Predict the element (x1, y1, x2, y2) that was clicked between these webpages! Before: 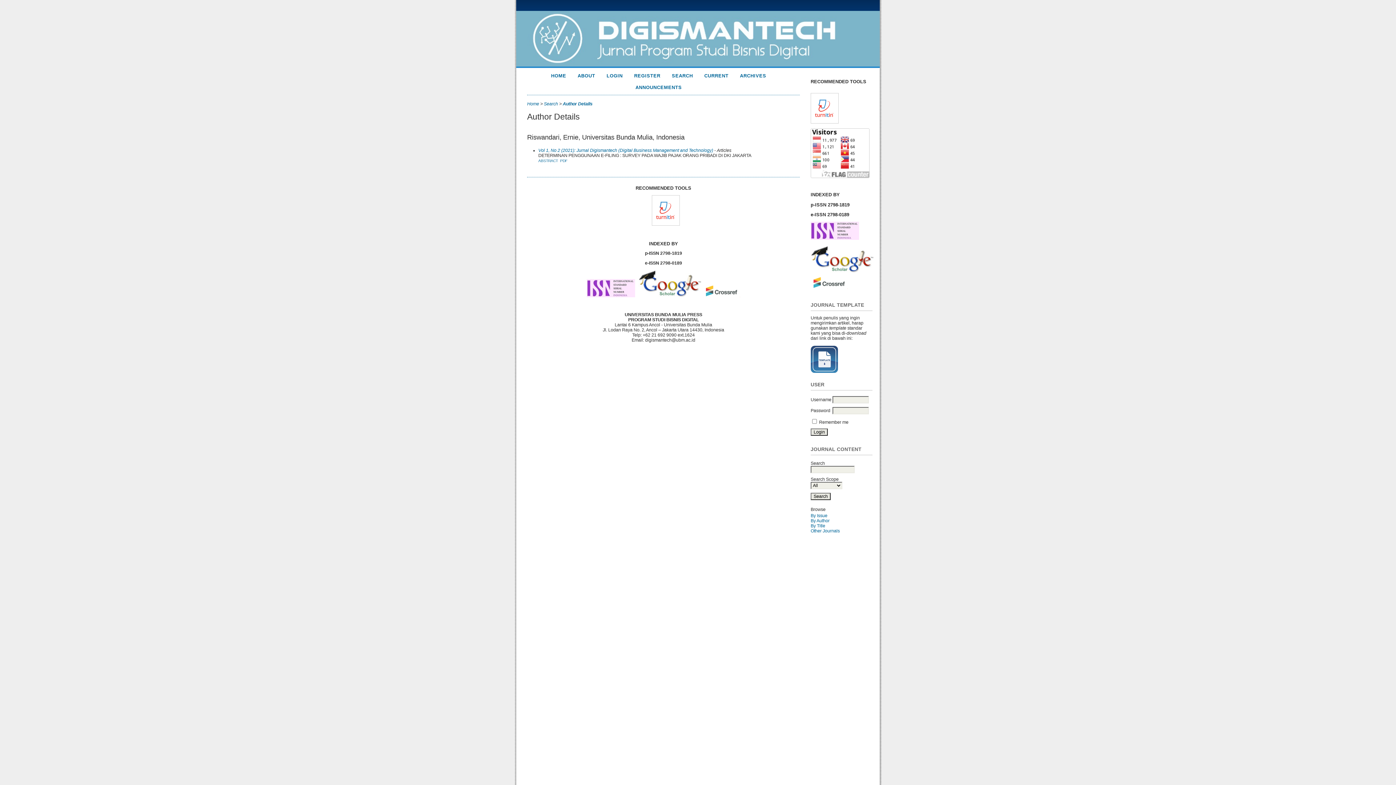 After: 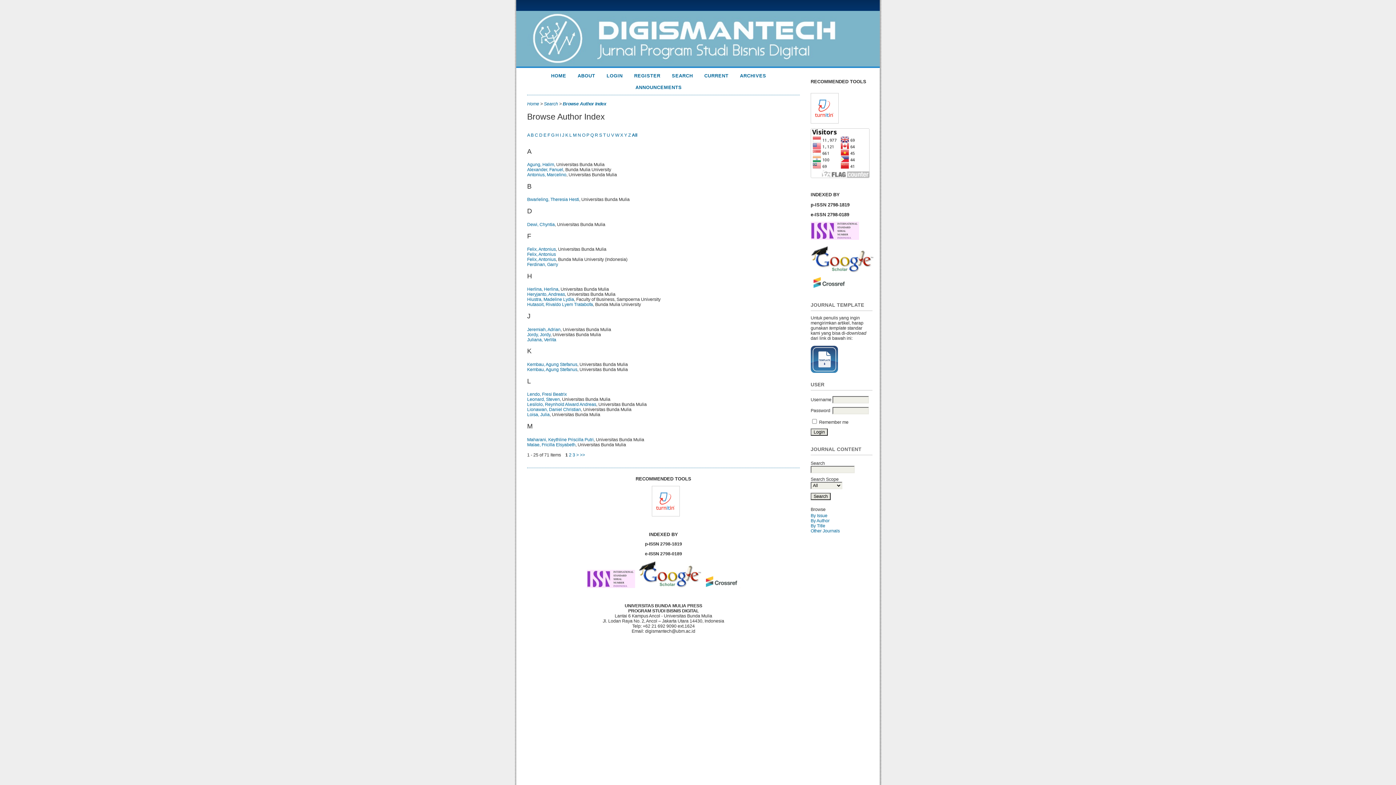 Action: label: By Author bbox: (810, 518, 829, 523)